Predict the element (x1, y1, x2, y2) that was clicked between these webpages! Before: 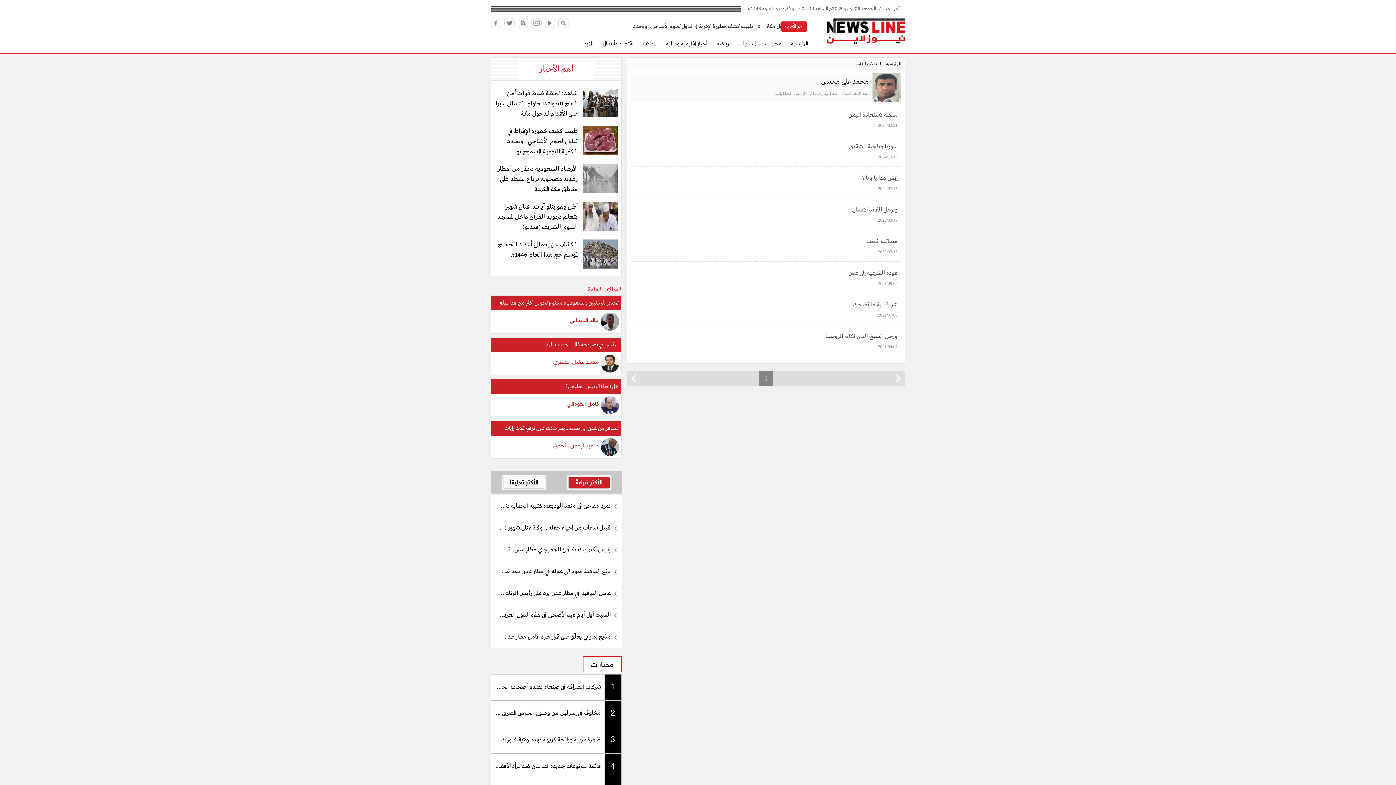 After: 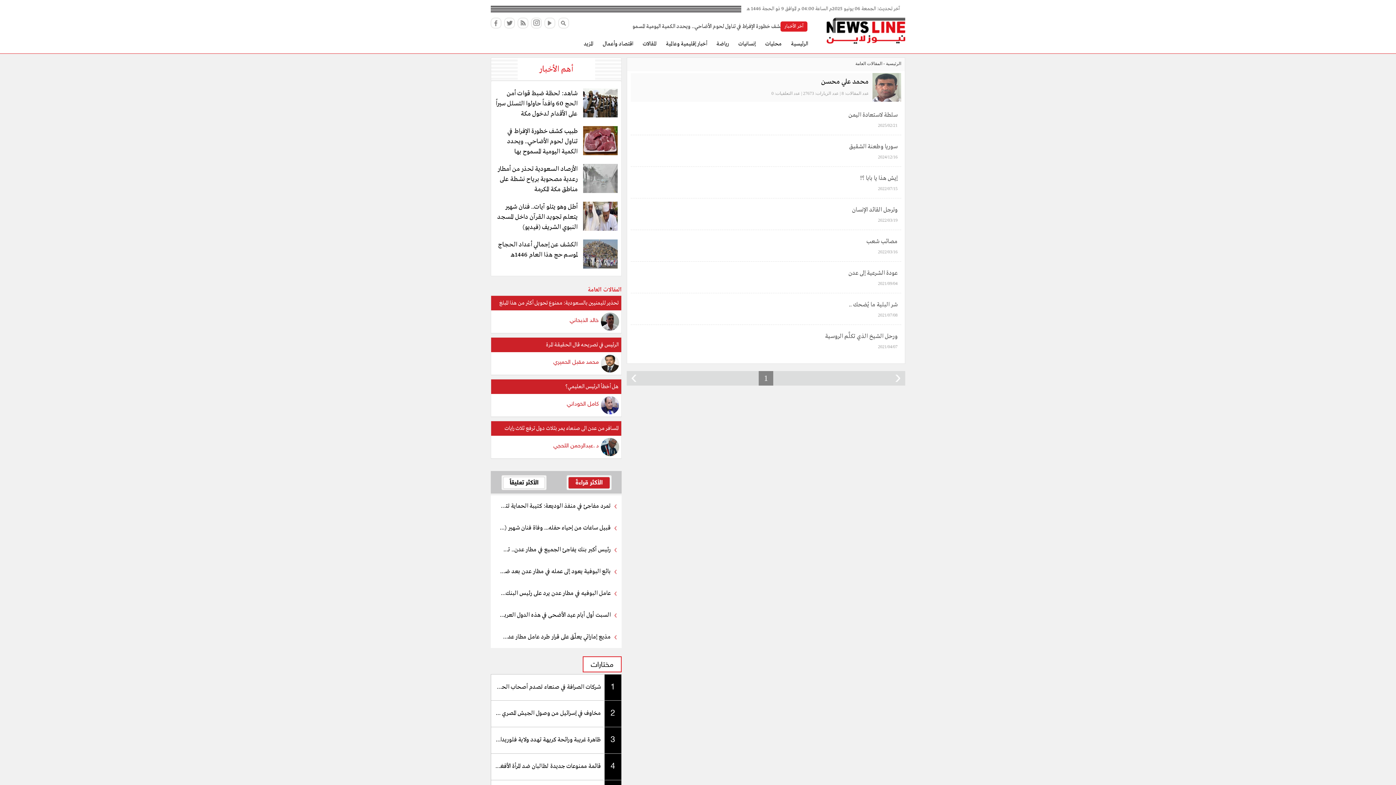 Action: bbox: (630, 73, 901, 86) label: محمد علي محسن